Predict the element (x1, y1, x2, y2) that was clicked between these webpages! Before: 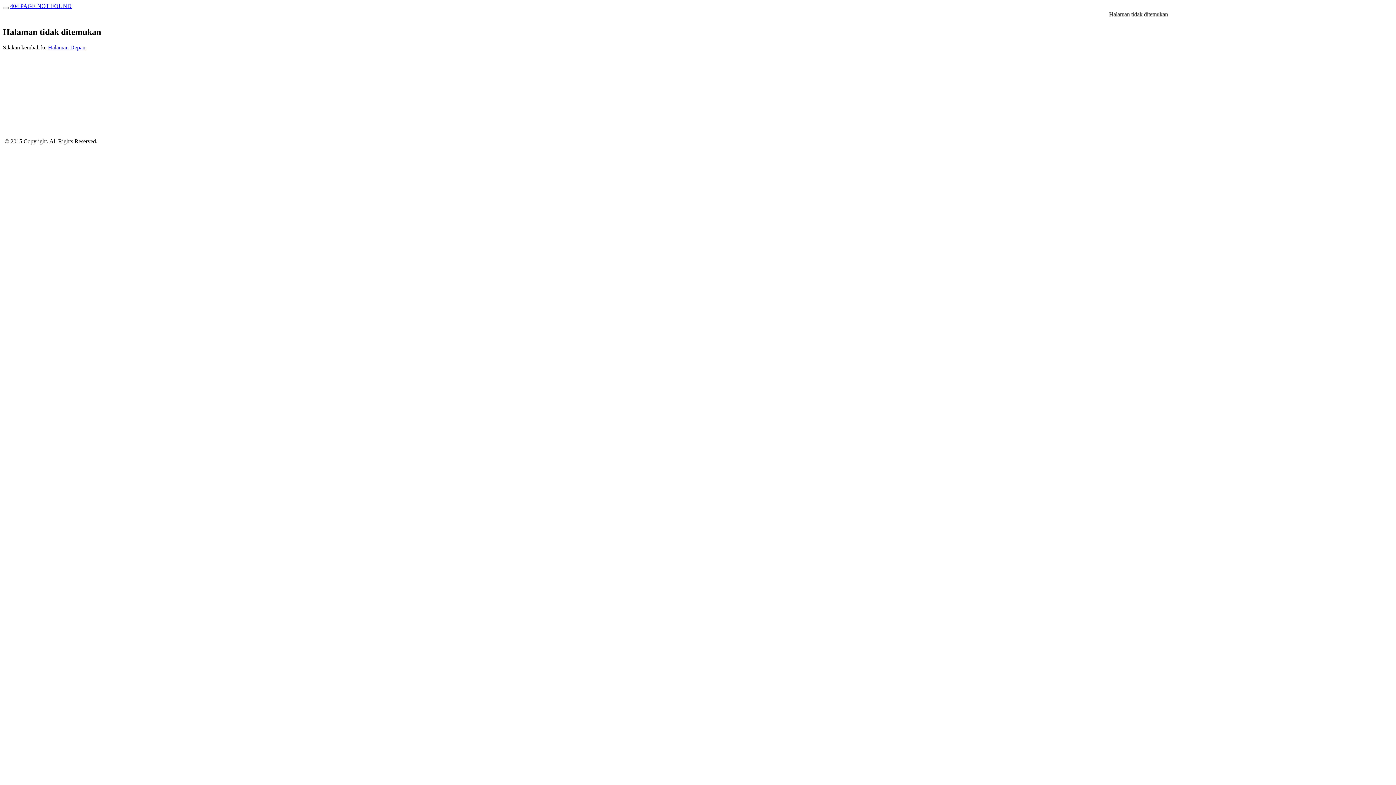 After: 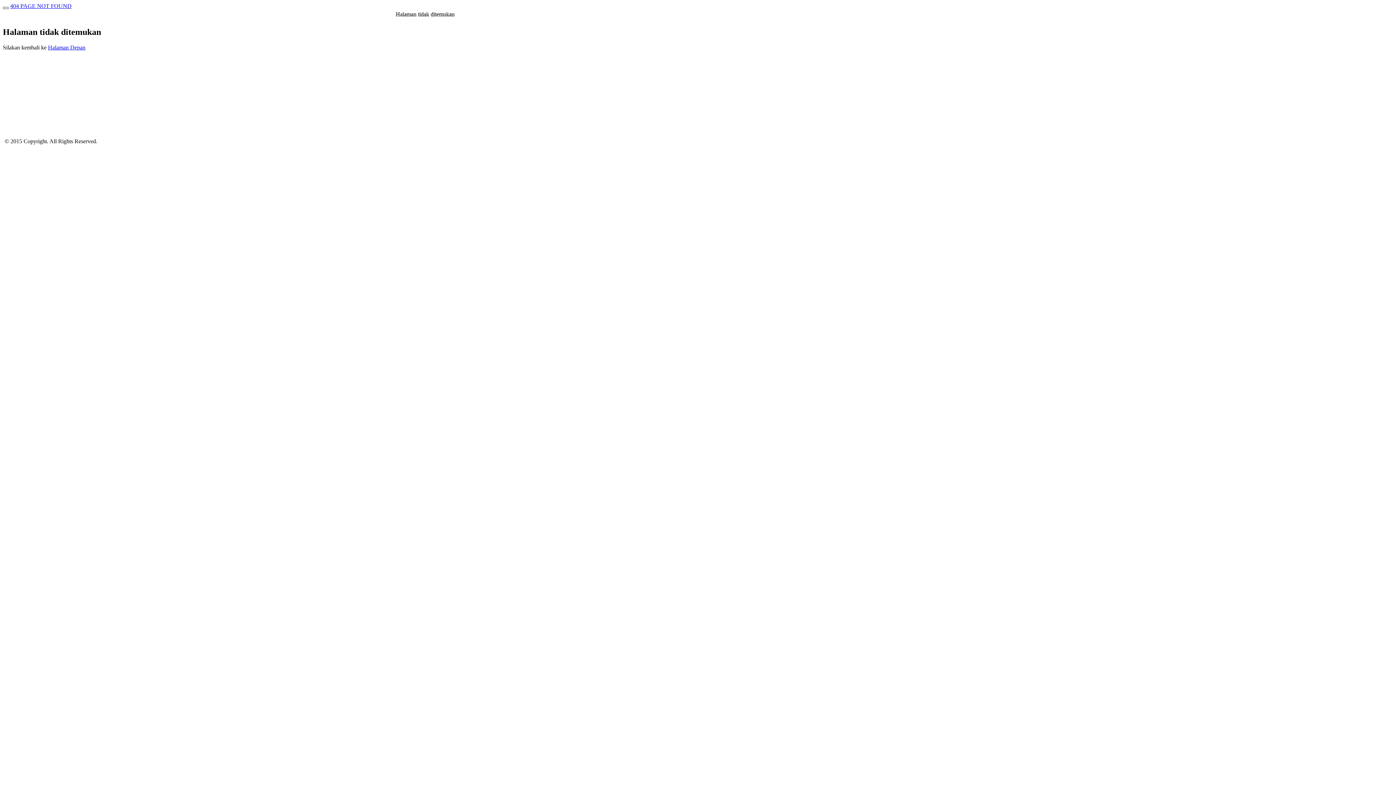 Action: bbox: (2, 6, 8, 9)